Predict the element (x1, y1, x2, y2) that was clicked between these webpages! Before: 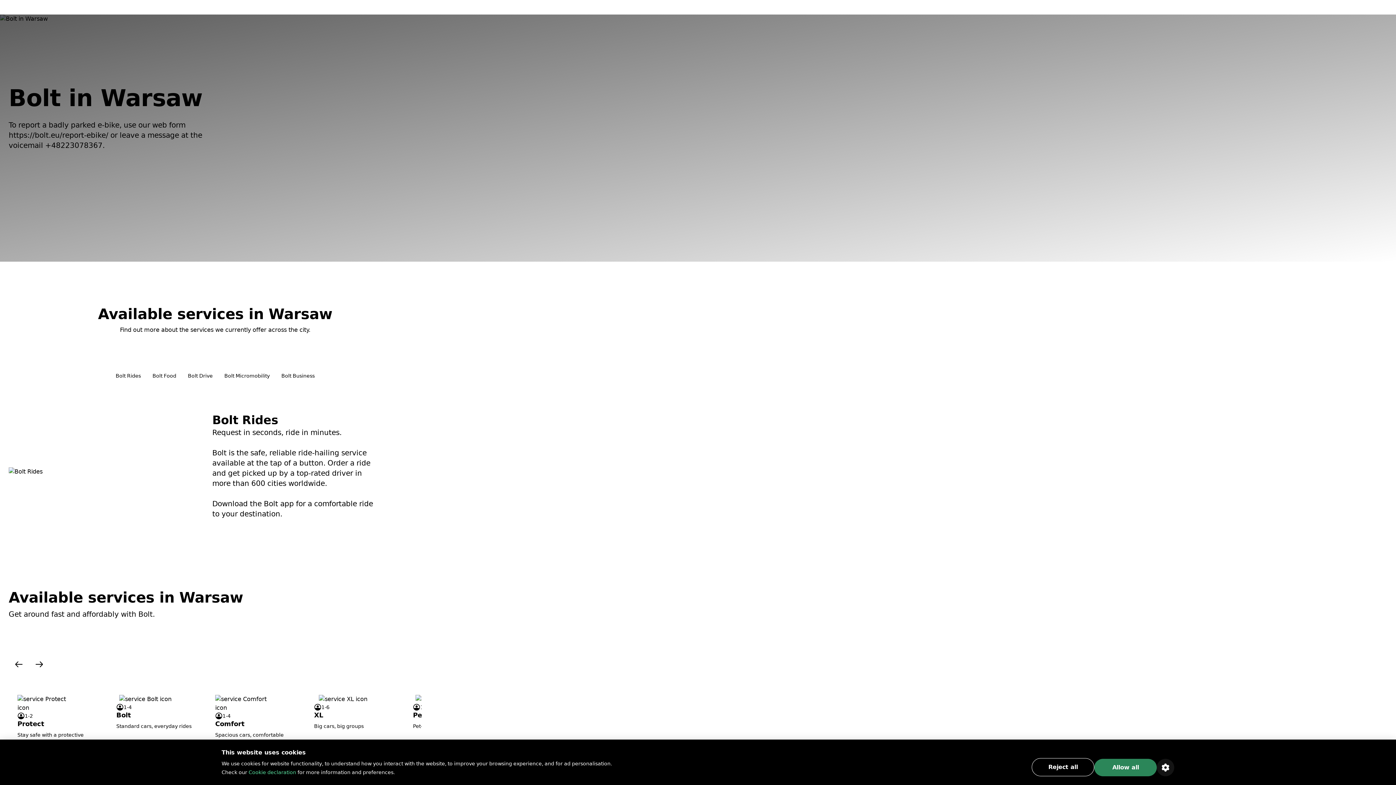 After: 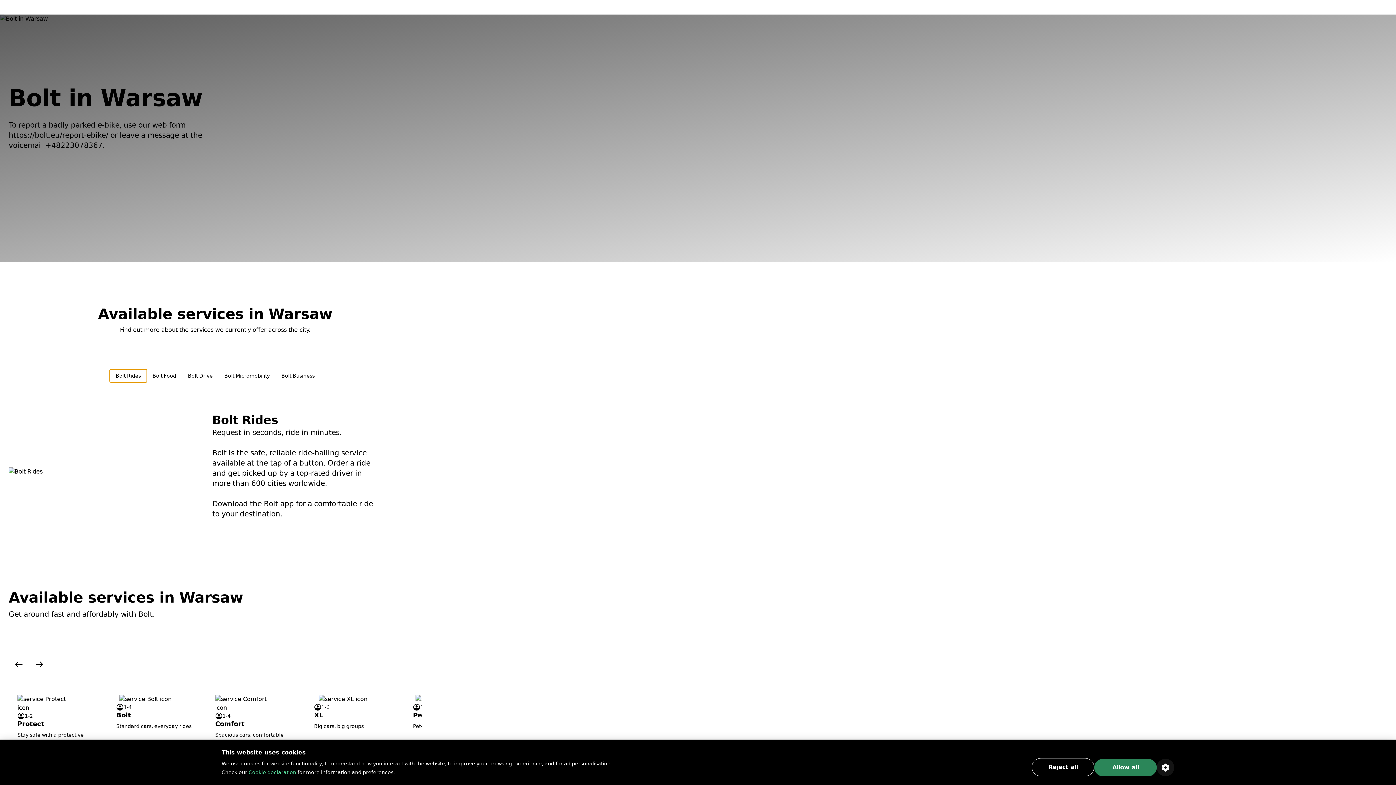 Action: label: Bolt Rides bbox: (109, 369, 146, 382)